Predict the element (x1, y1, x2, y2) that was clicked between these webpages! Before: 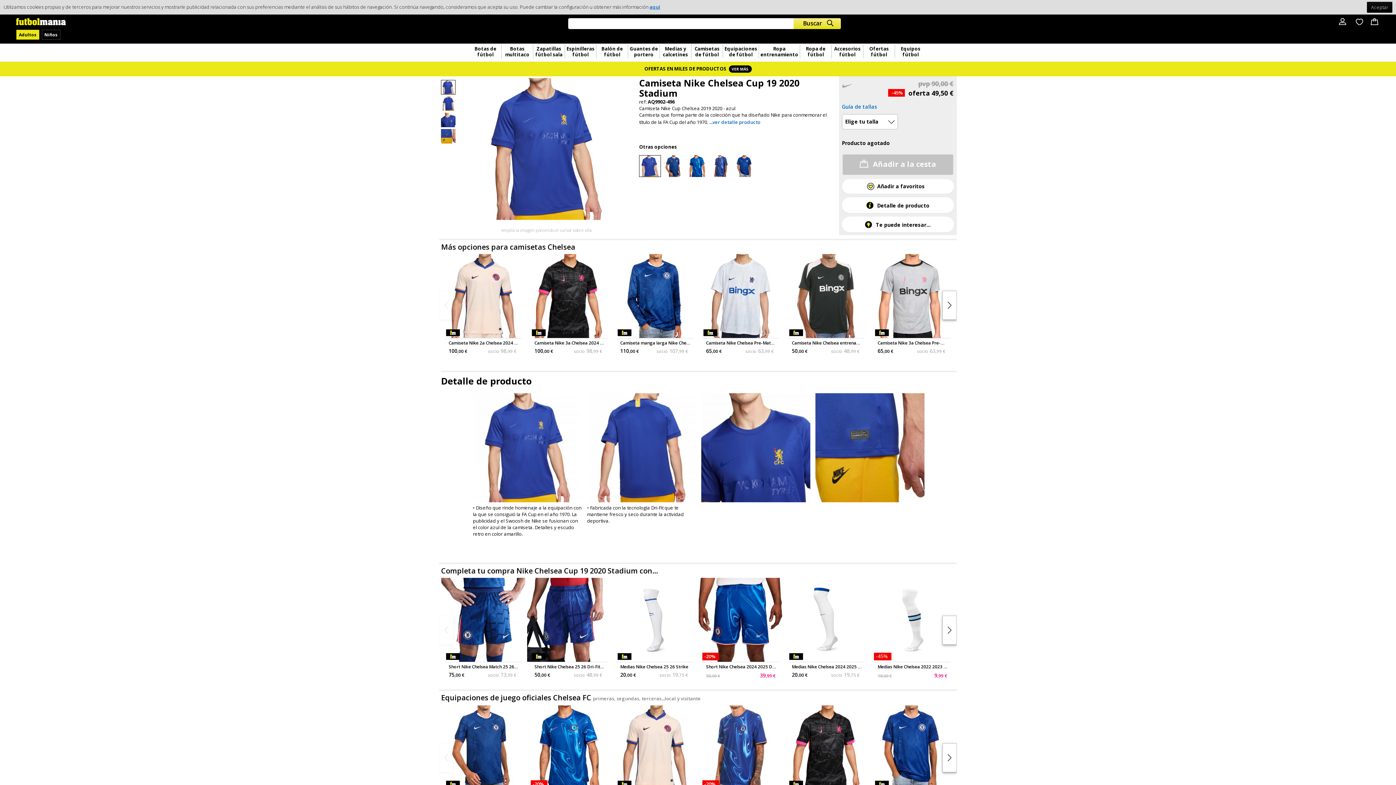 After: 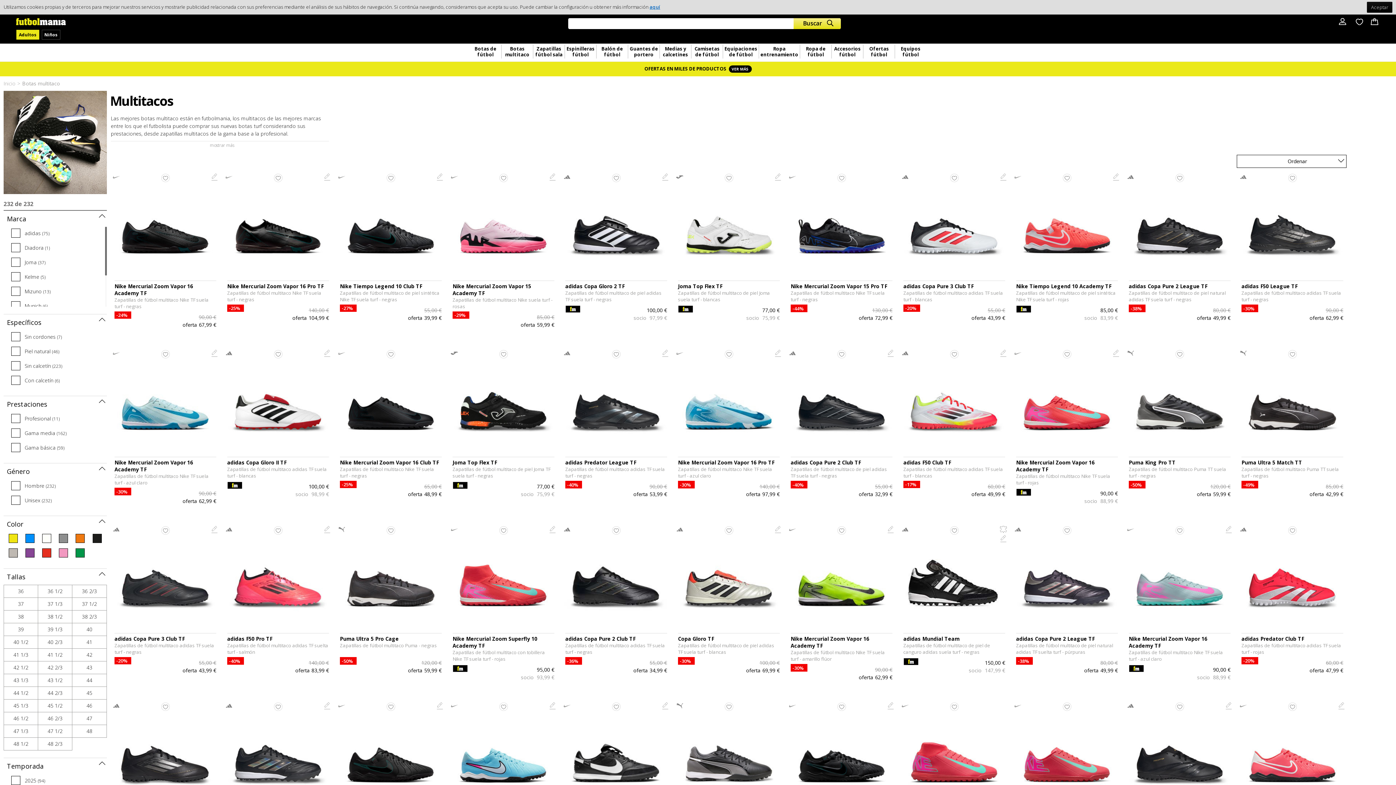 Action: label: Botas multitaco bbox: (501, 44, 533, 58)